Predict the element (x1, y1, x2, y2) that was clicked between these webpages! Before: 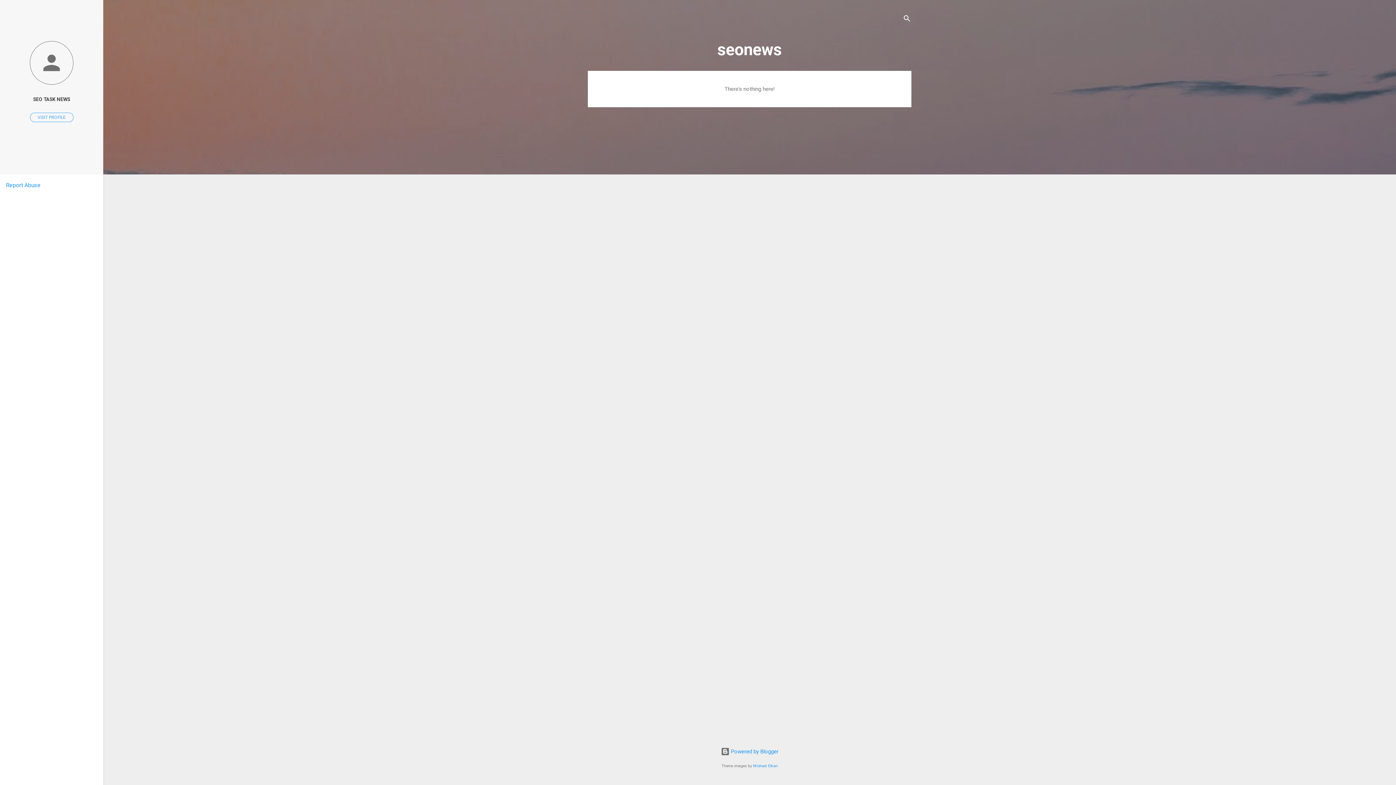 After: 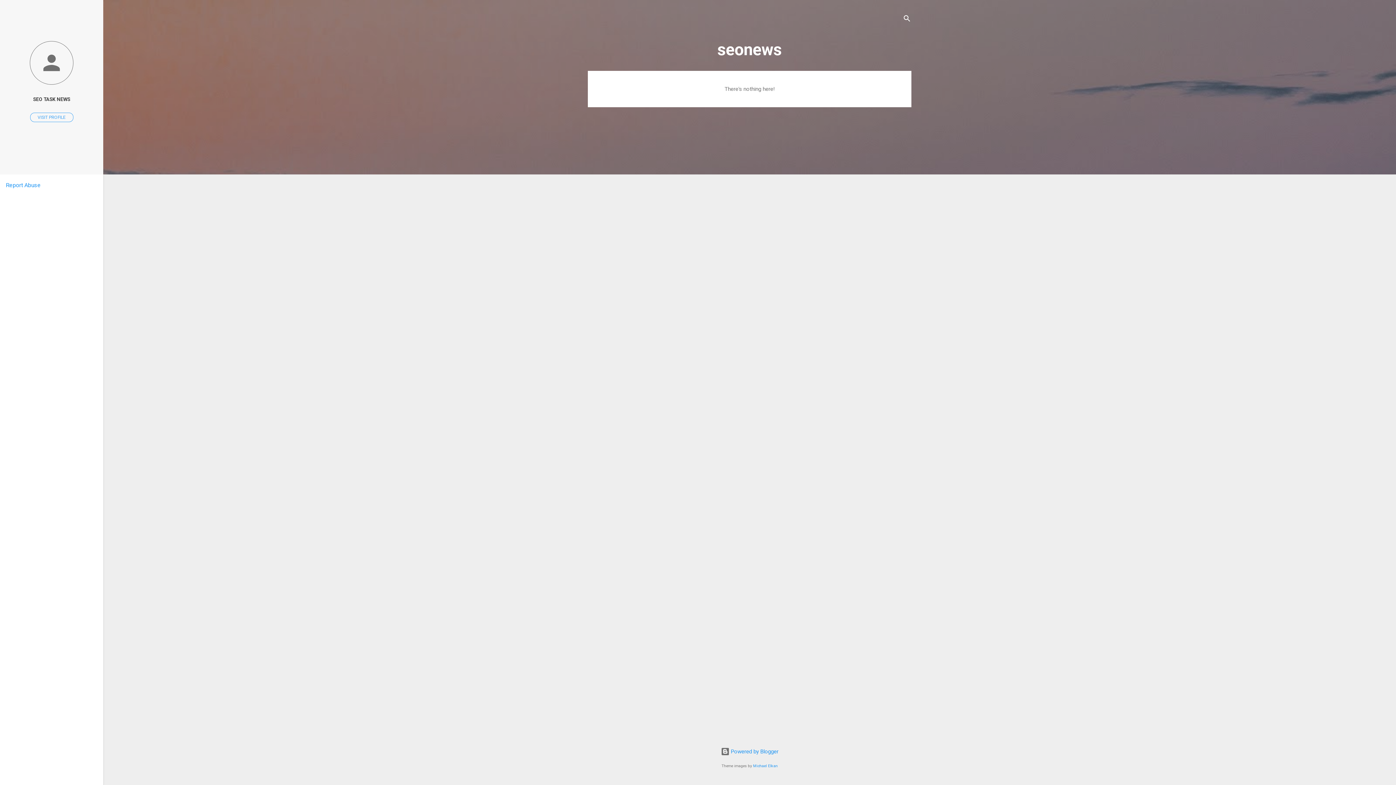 Action: label: Report Abuse bbox: (5, 181, 40, 188)